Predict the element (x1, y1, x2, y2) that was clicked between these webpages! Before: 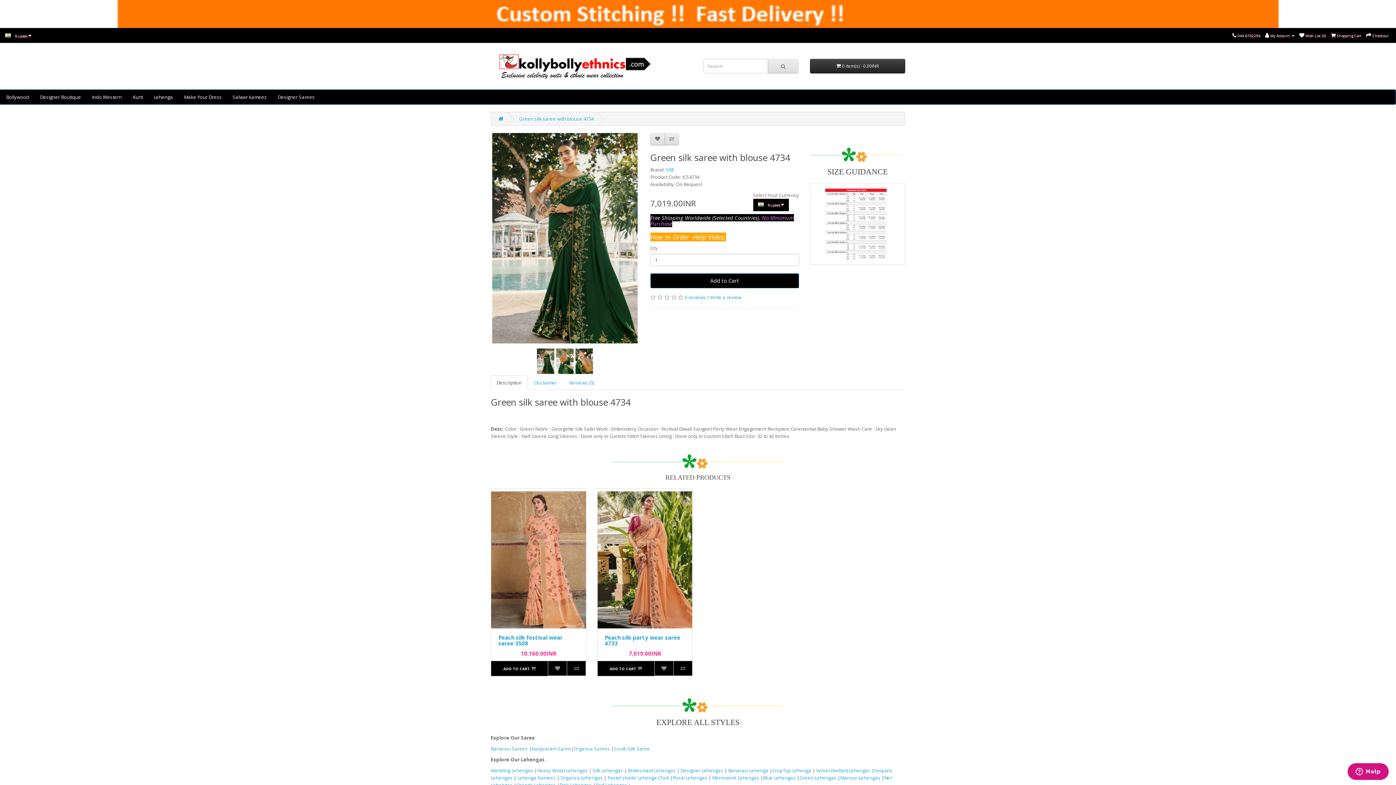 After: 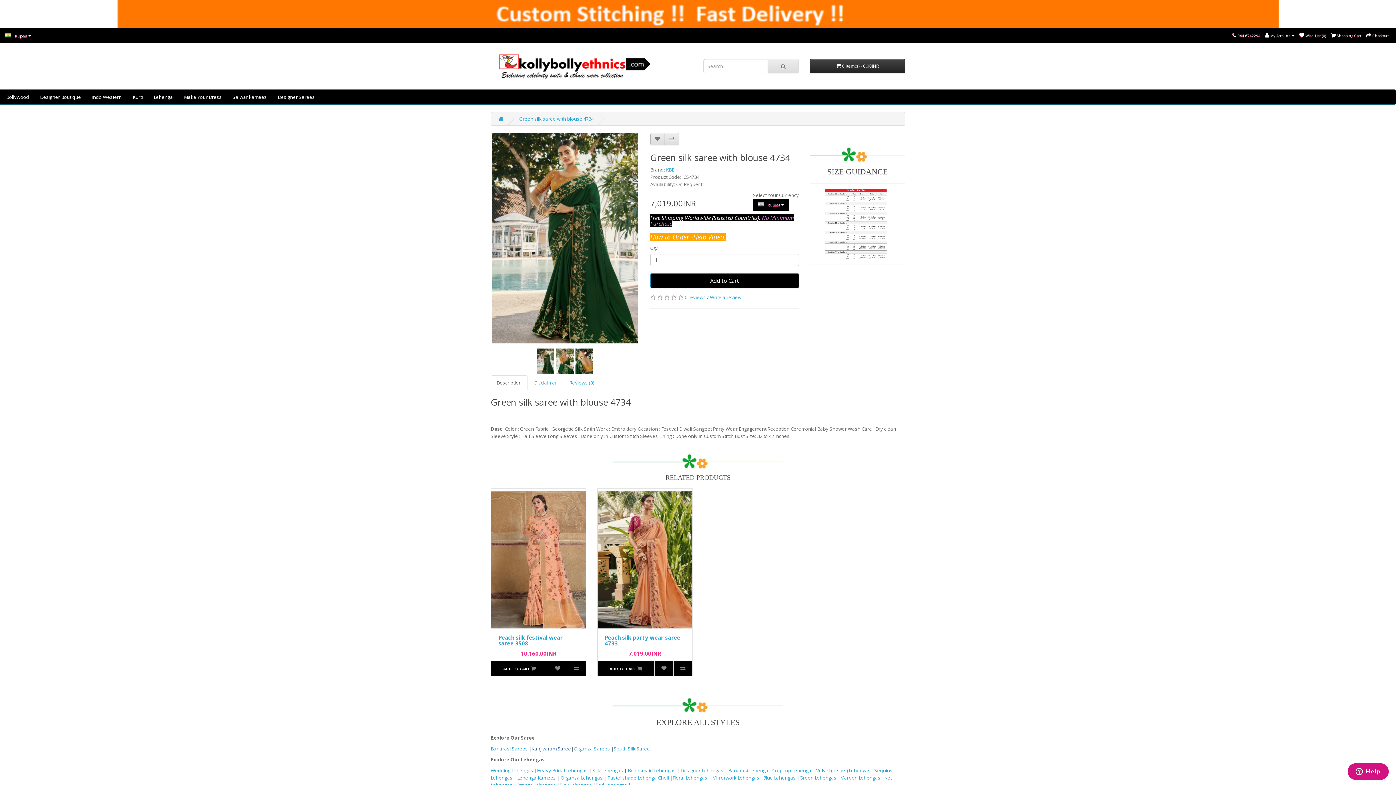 Action: bbox: (531, 745, 571, 752) label: Kanjivaram Saree